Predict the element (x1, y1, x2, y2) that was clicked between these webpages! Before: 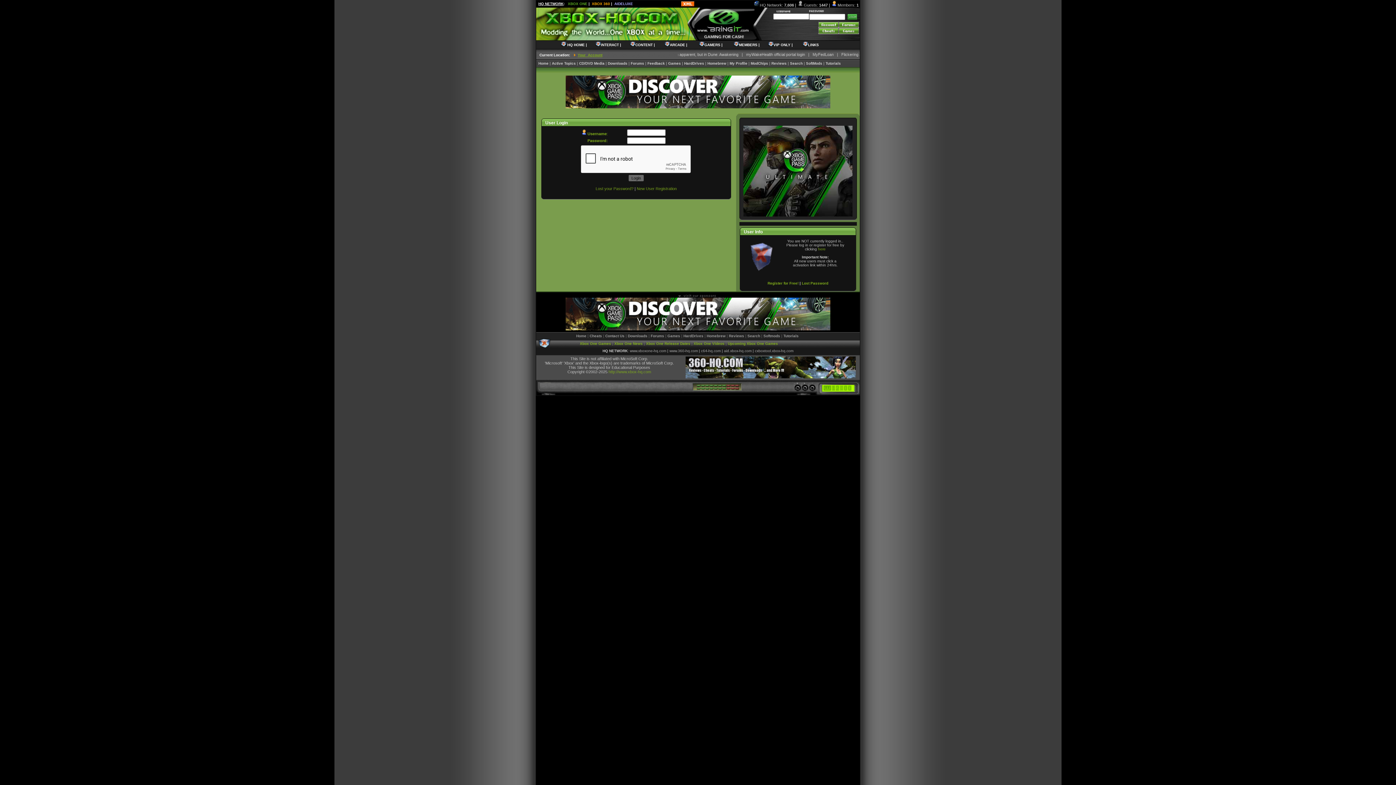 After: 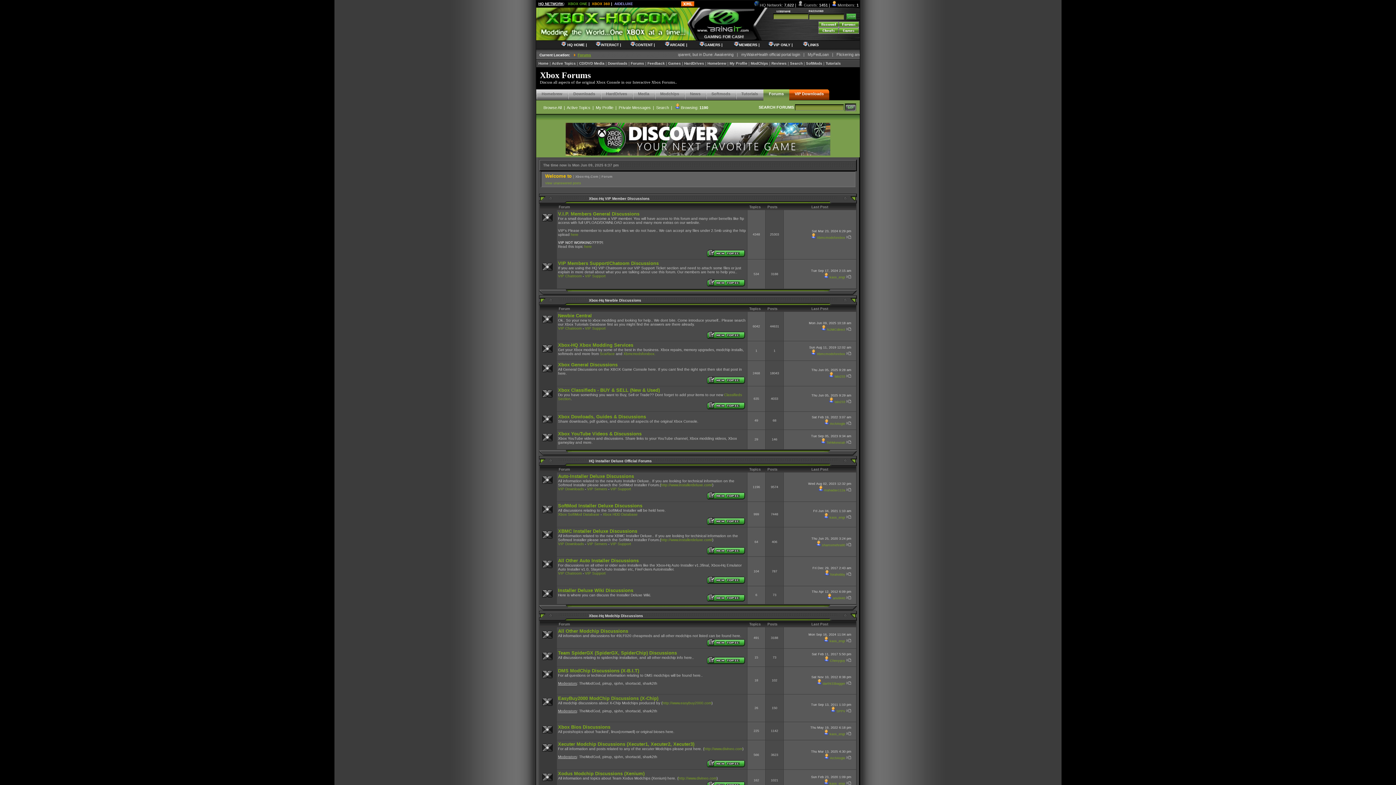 Action: bbox: (838, 21, 859, 29)